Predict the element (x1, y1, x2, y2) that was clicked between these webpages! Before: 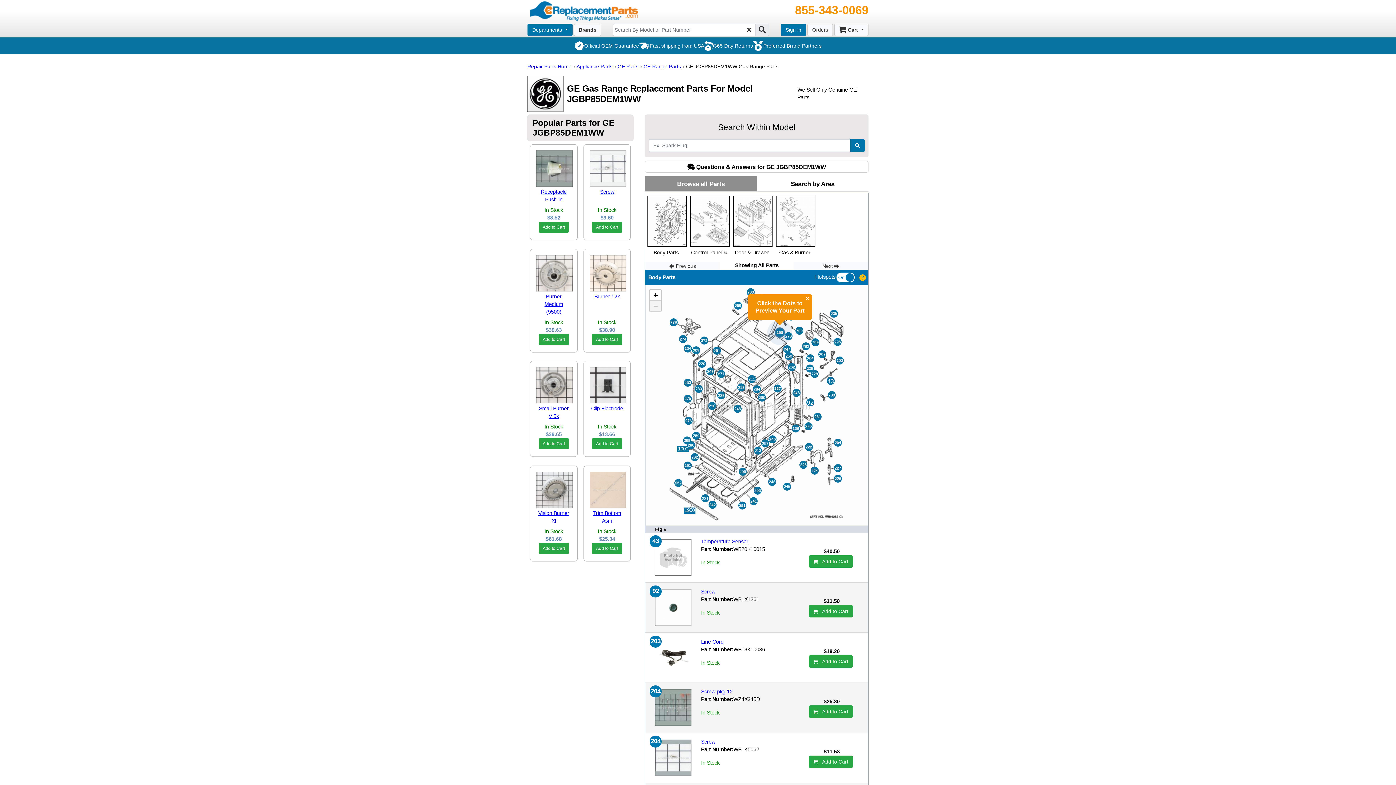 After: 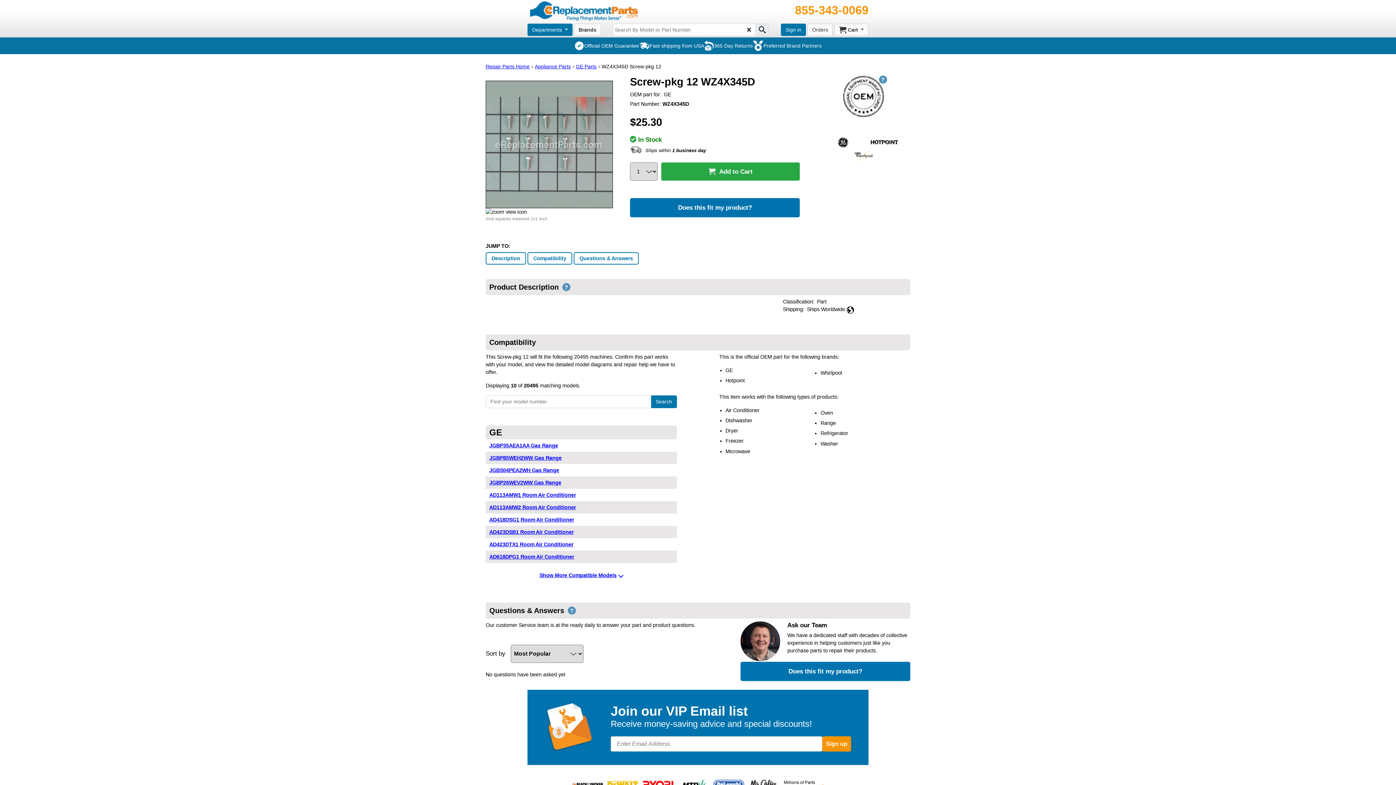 Action: bbox: (701, 689, 732, 695) label: Screw-pkg 12